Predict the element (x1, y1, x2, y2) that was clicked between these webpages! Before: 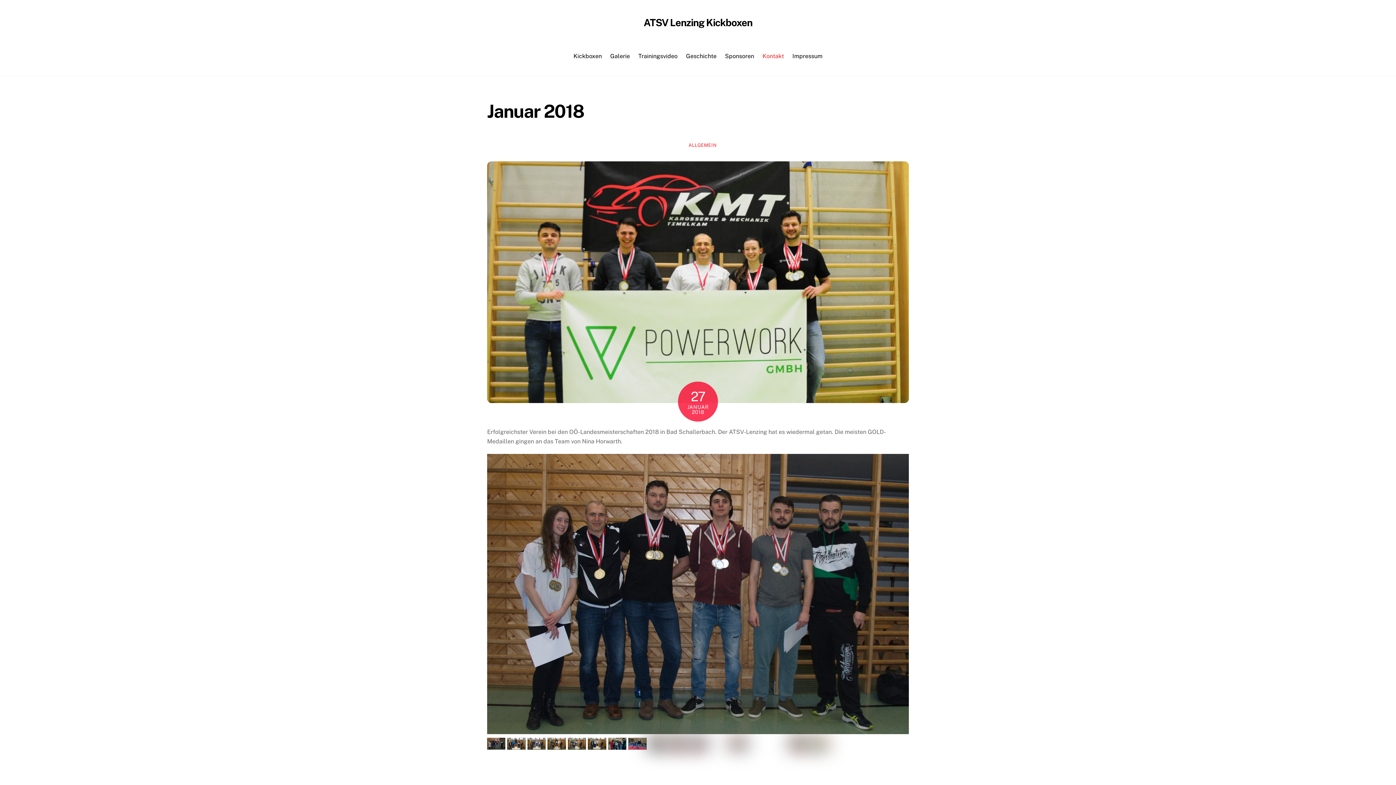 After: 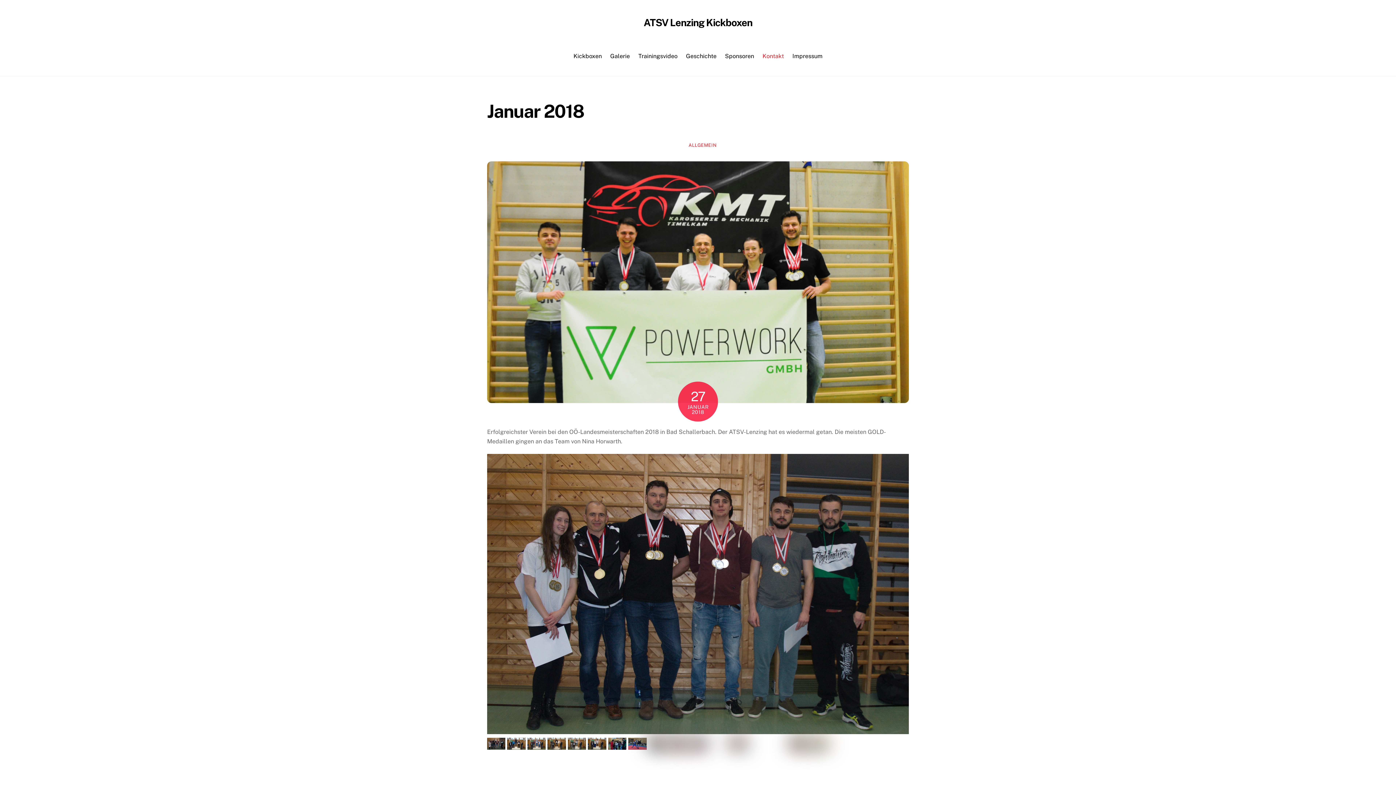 Action: bbox: (547, 741, 566, 748)